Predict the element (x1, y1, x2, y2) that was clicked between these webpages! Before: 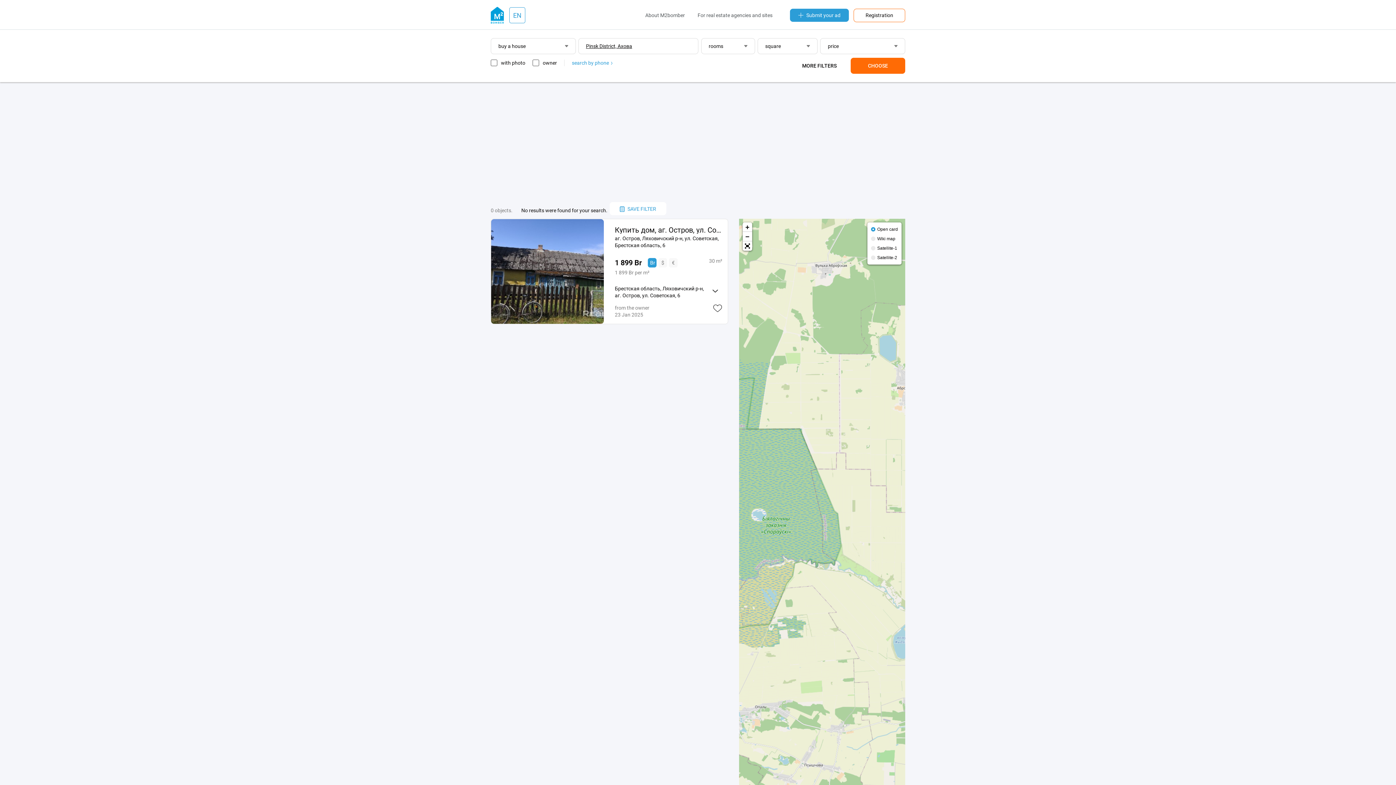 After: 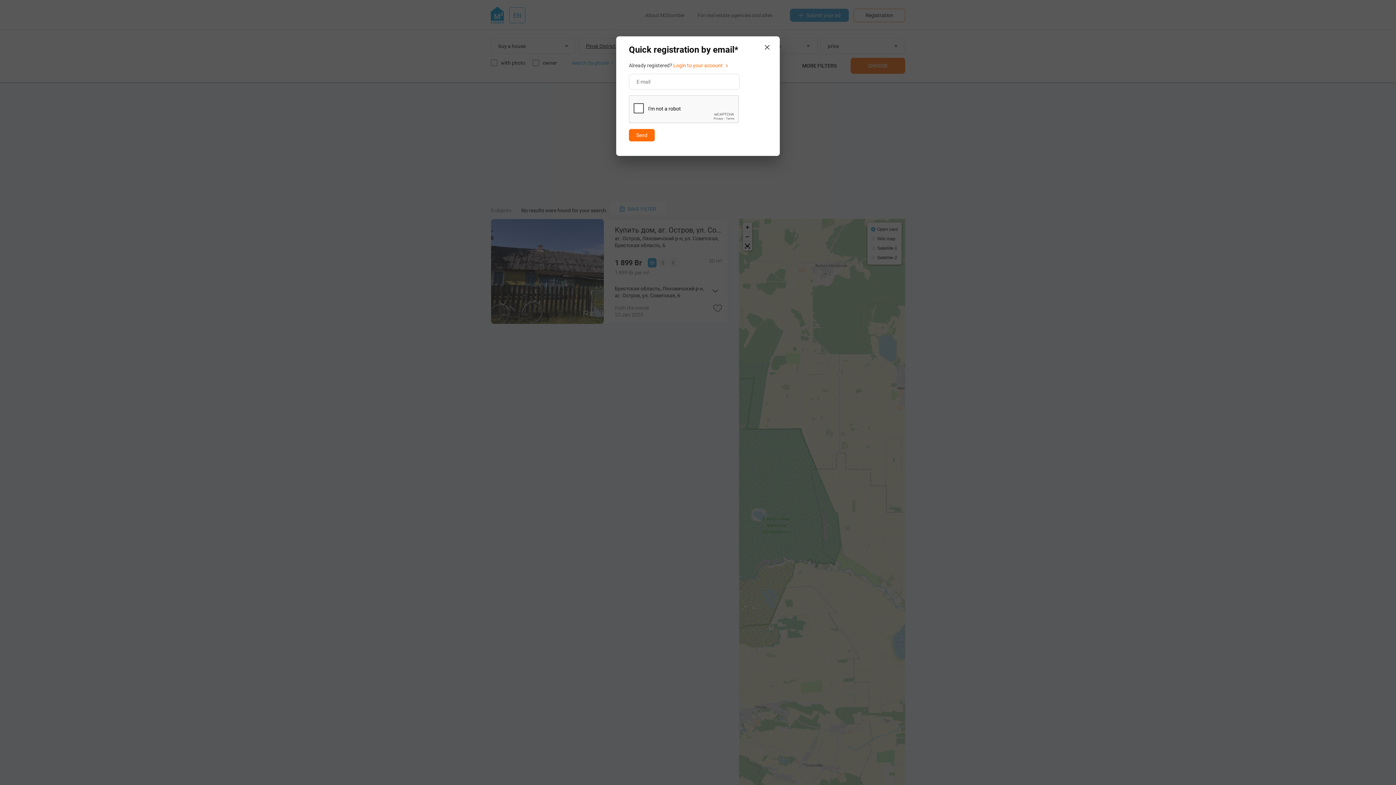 Action: bbox: (713, 305, 722, 311)